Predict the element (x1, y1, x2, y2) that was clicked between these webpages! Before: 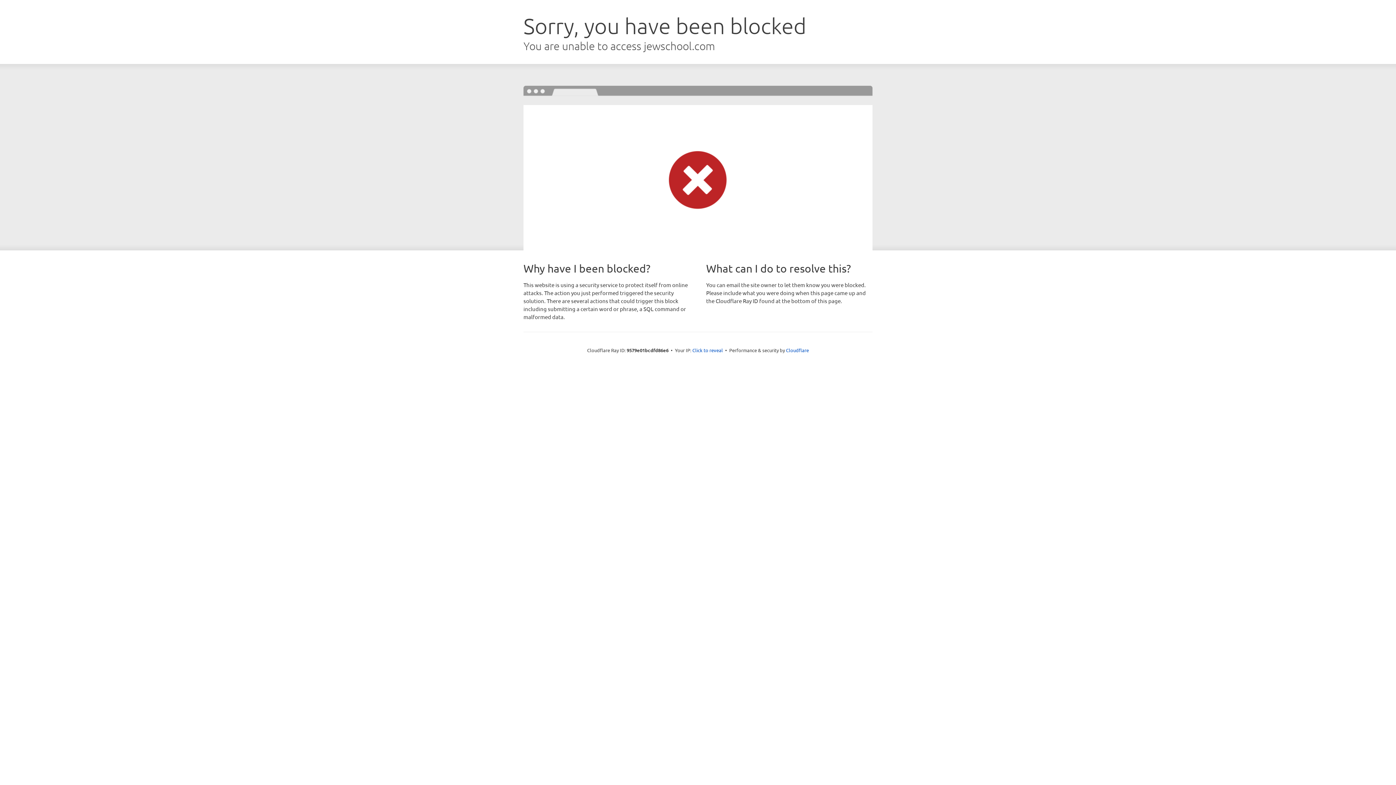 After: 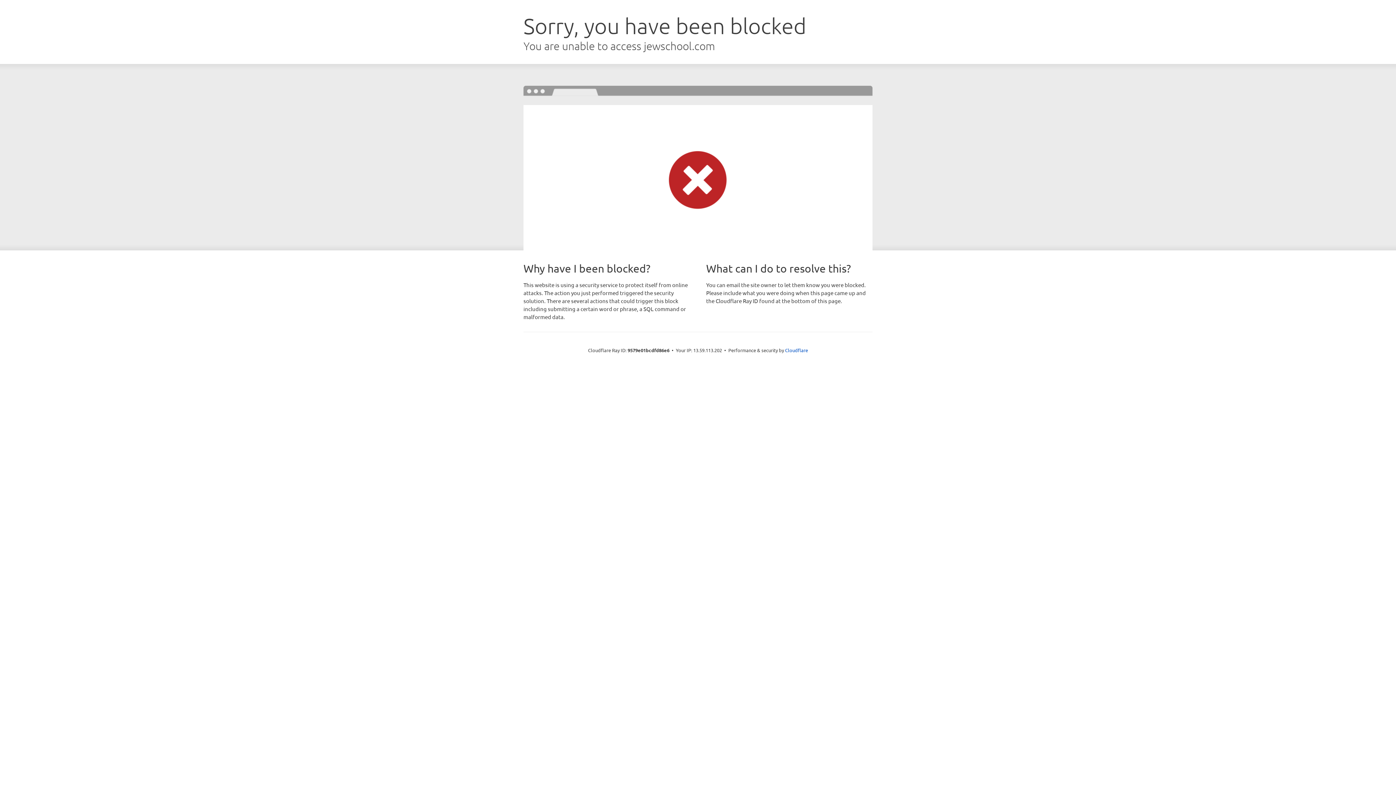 Action: label: Click to reveal bbox: (692, 346, 723, 353)